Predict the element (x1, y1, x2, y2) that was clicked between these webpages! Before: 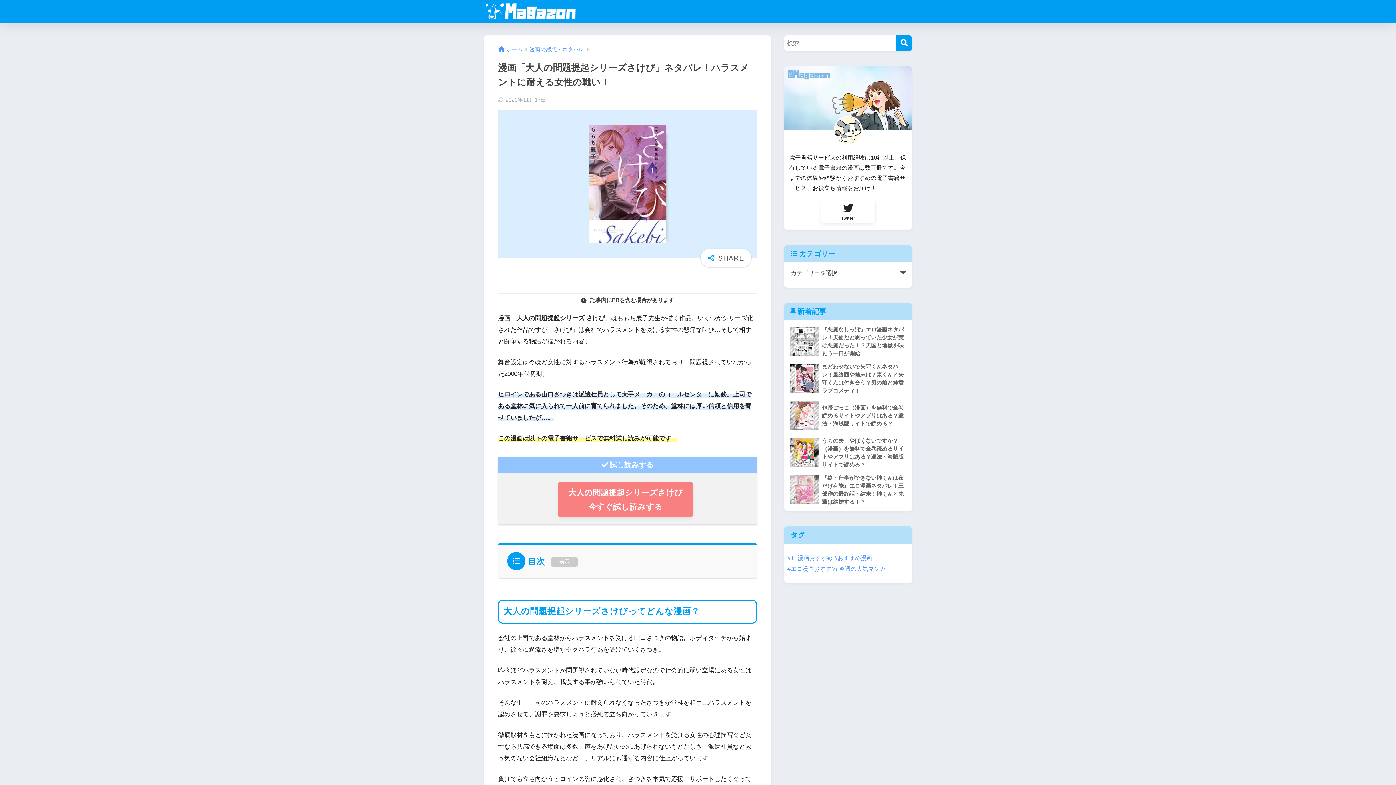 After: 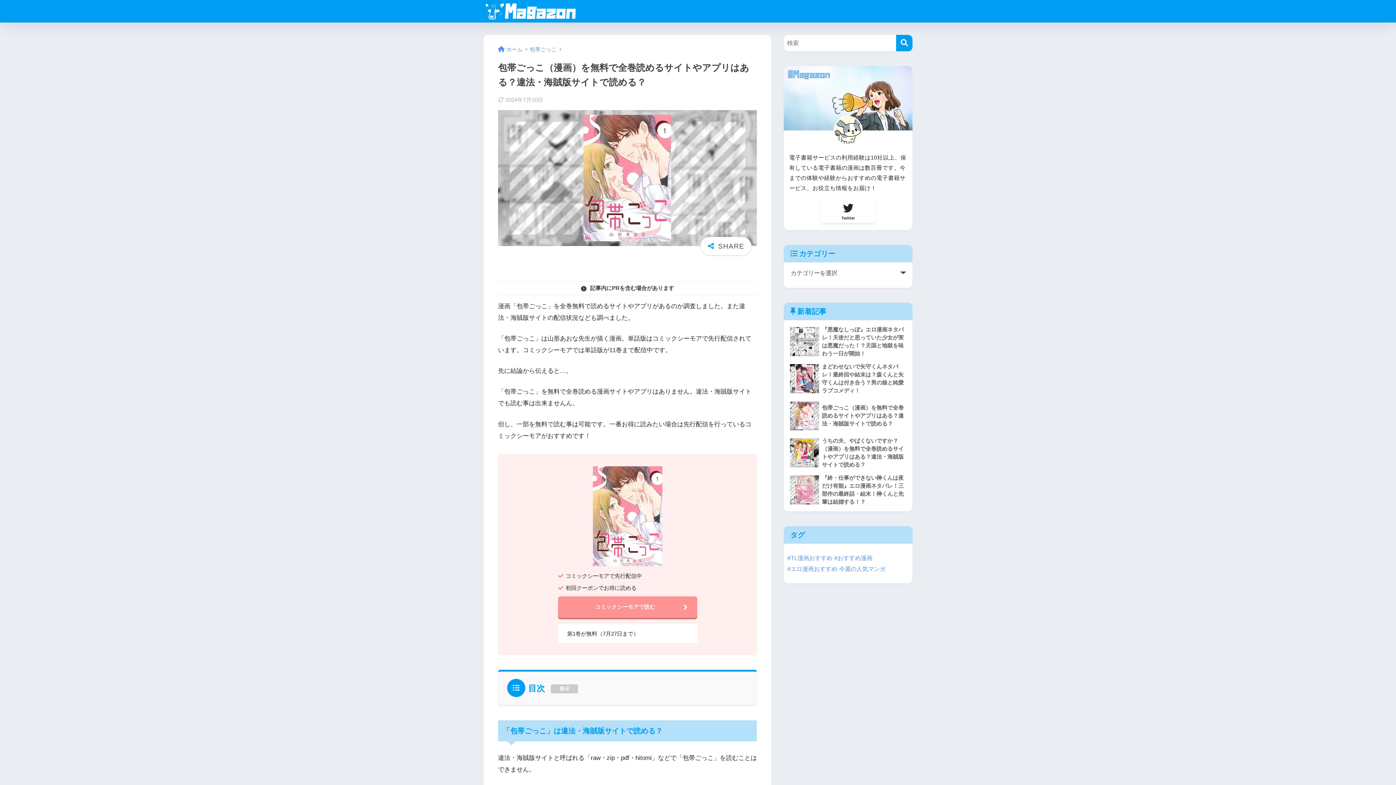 Action: label: 	包帯ごっこ（漫画）を無料で全巻読めるサイトやアプリはある？違法・海賊版サイトで読める？ bbox: (787, 397, 909, 434)